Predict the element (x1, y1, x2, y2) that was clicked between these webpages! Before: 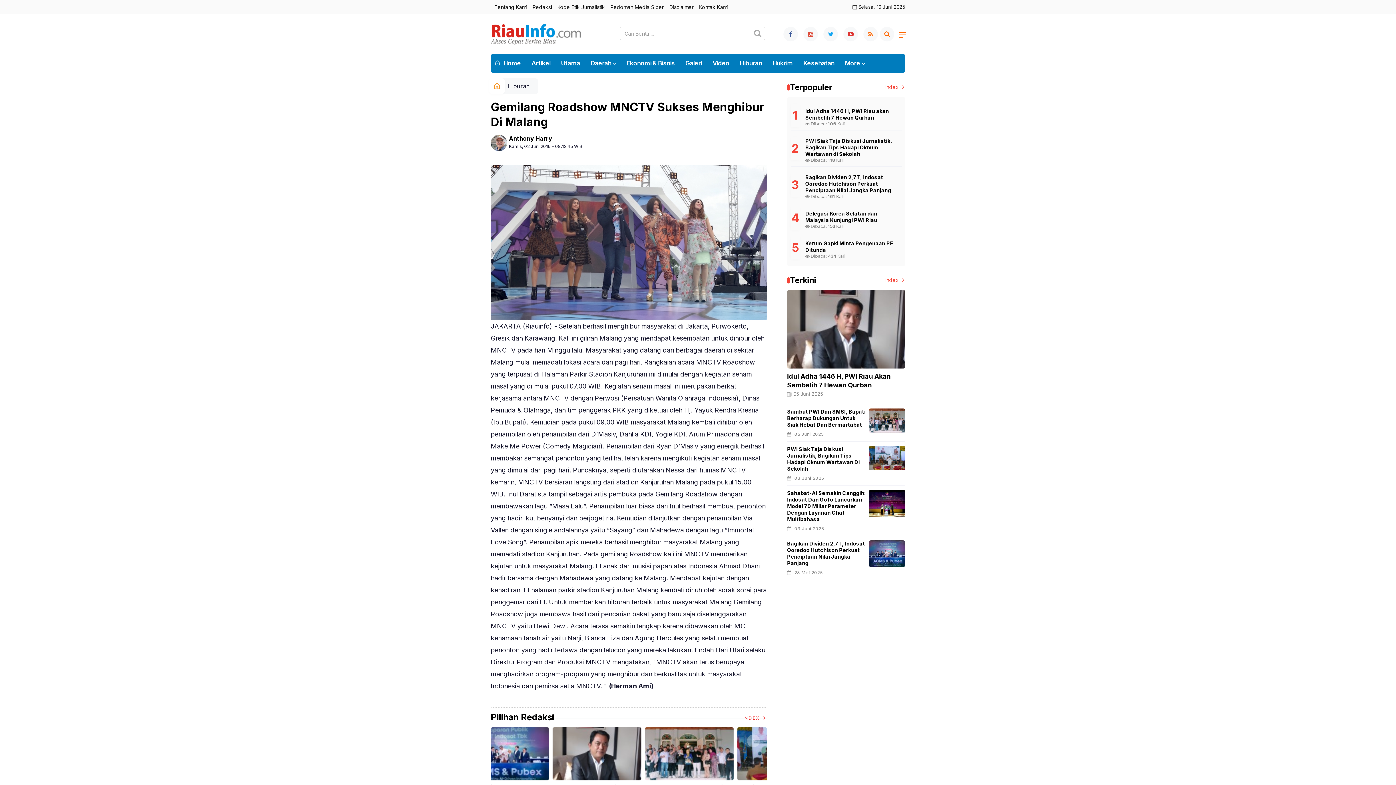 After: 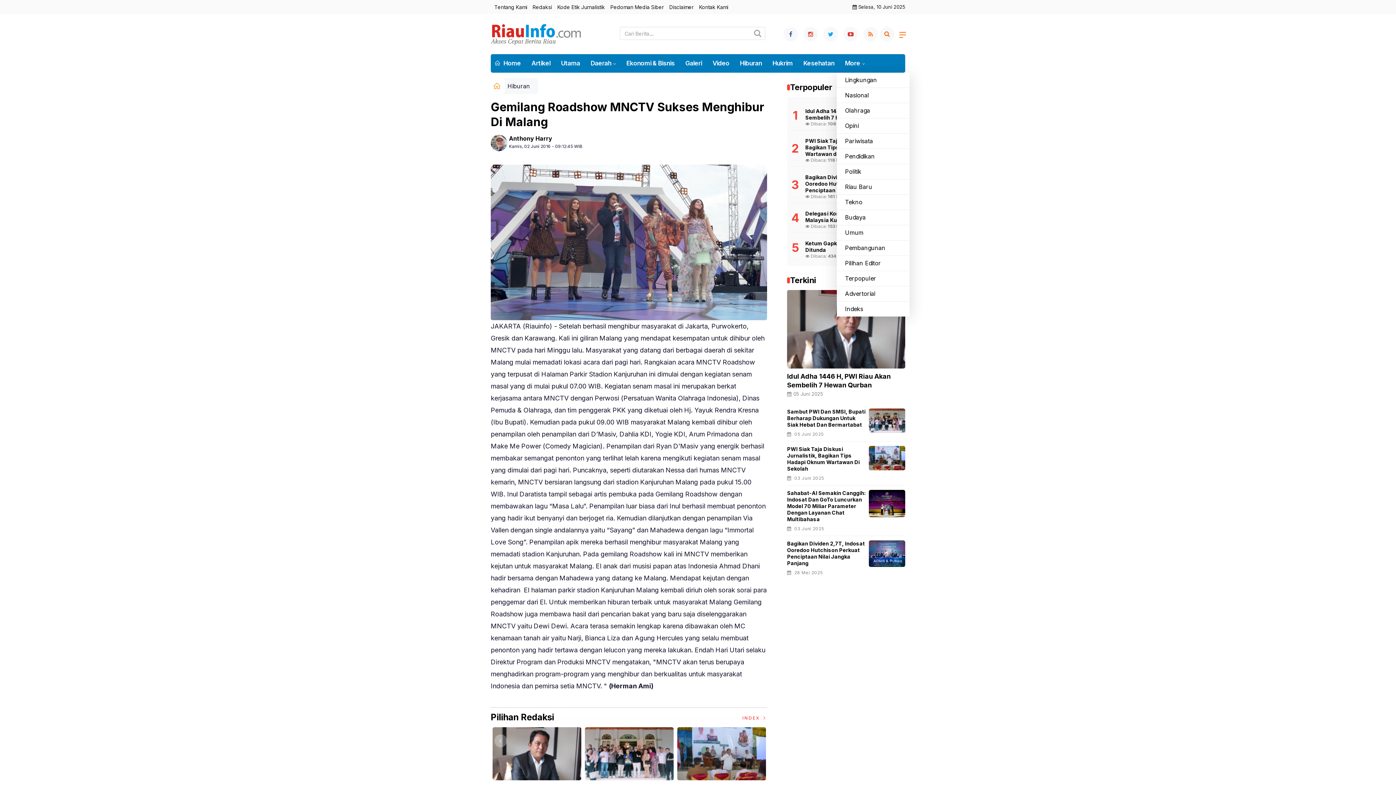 Action: label: More bbox: (845, 54, 865, 72)